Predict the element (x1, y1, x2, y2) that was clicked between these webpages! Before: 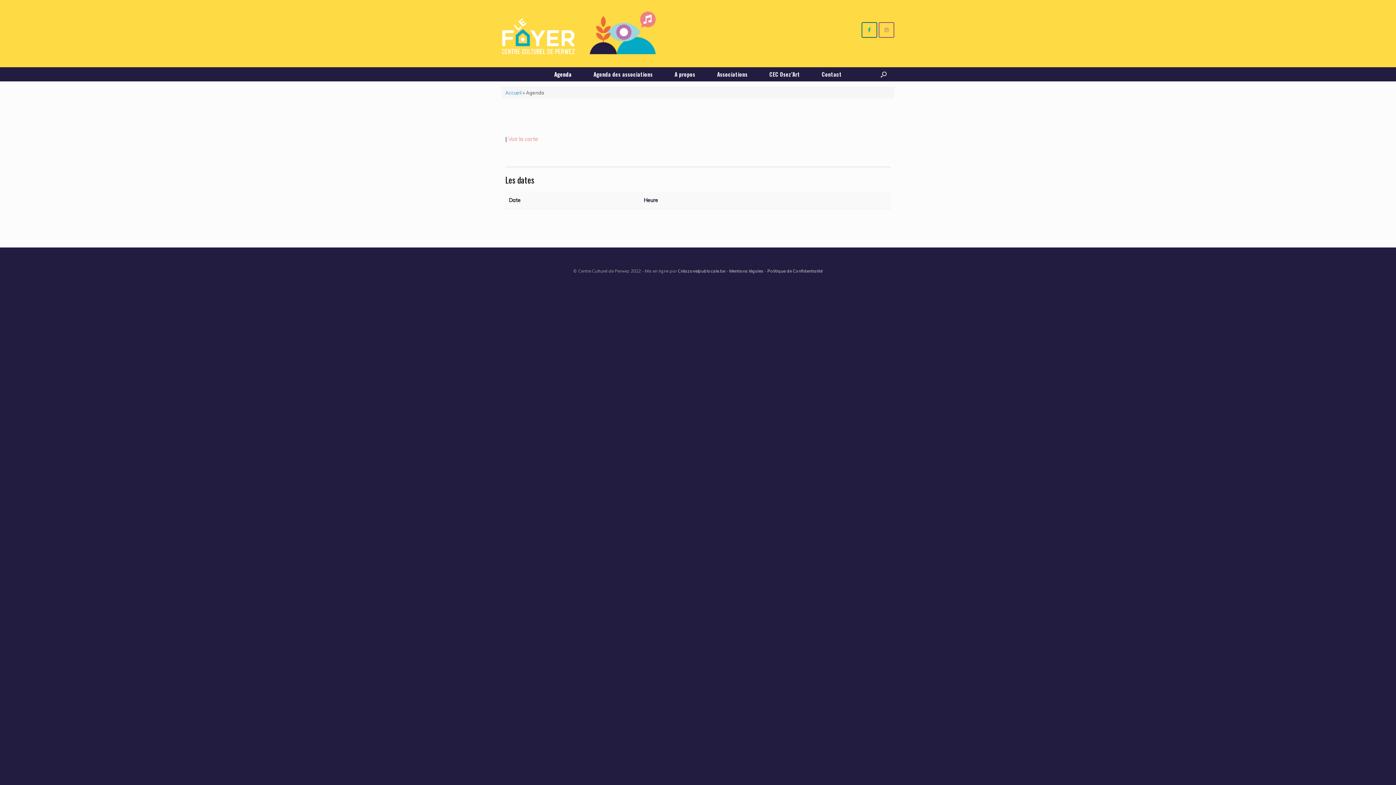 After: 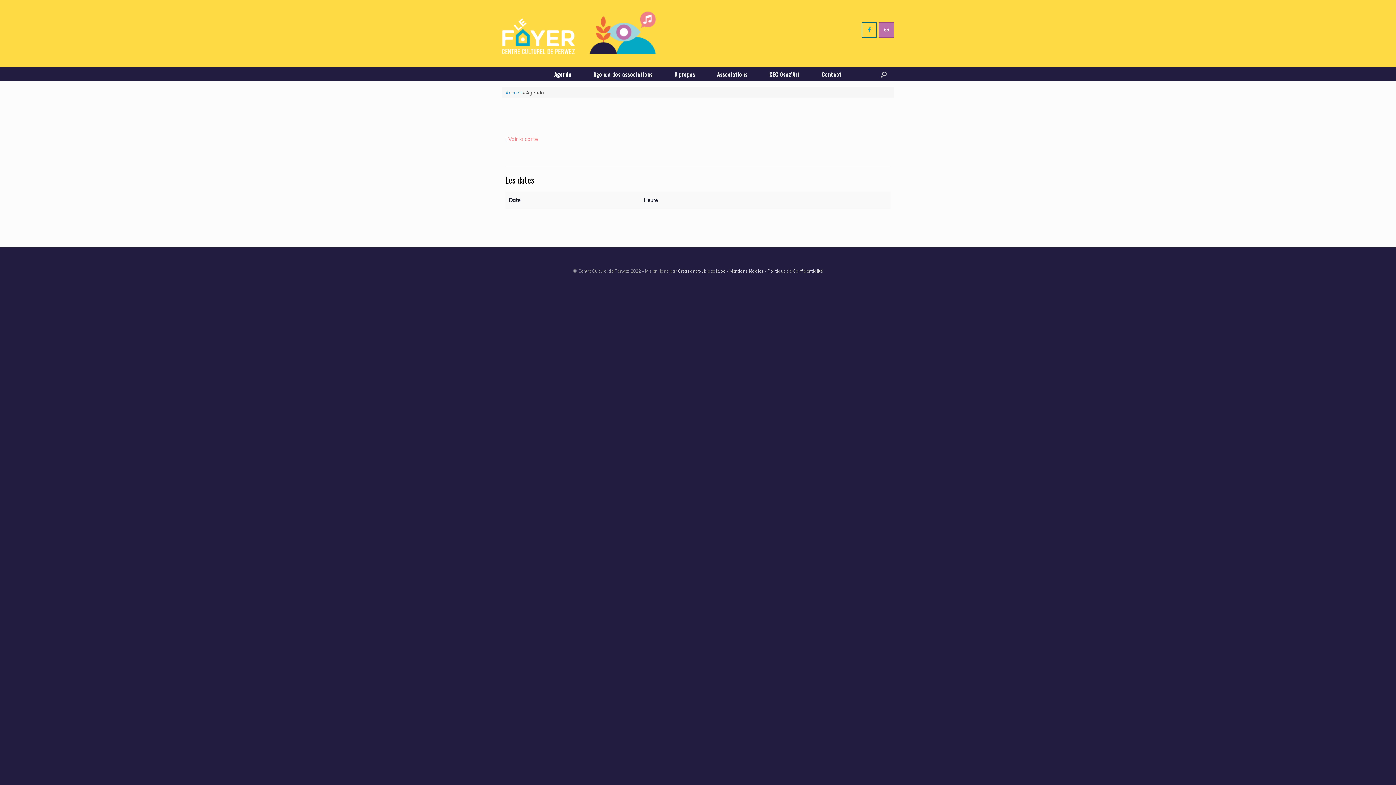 Action: bbox: (878, 22, 894, 37) label: Centre culturel de Perwez sur Instagram